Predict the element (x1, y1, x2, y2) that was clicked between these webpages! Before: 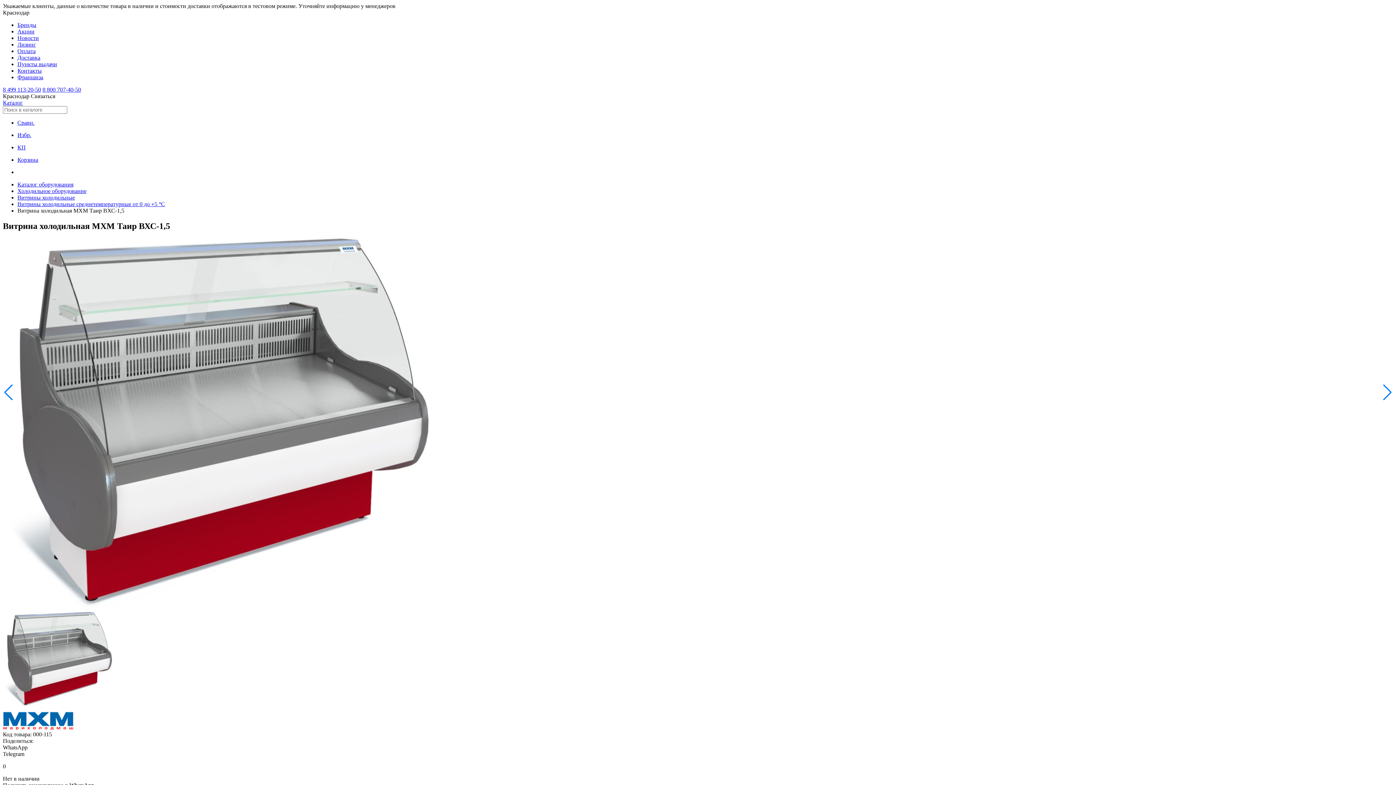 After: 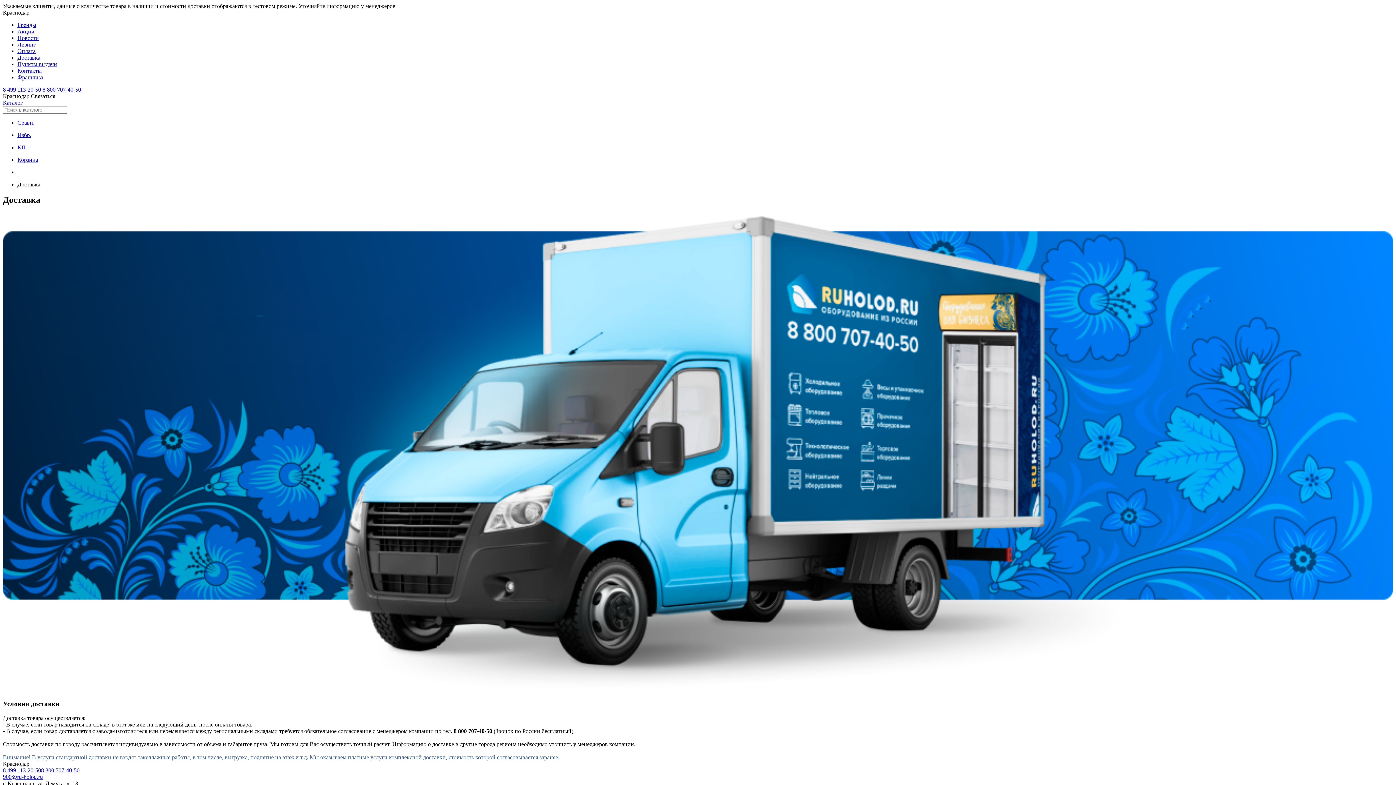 Action: label: Доставка bbox: (17, 54, 40, 60)